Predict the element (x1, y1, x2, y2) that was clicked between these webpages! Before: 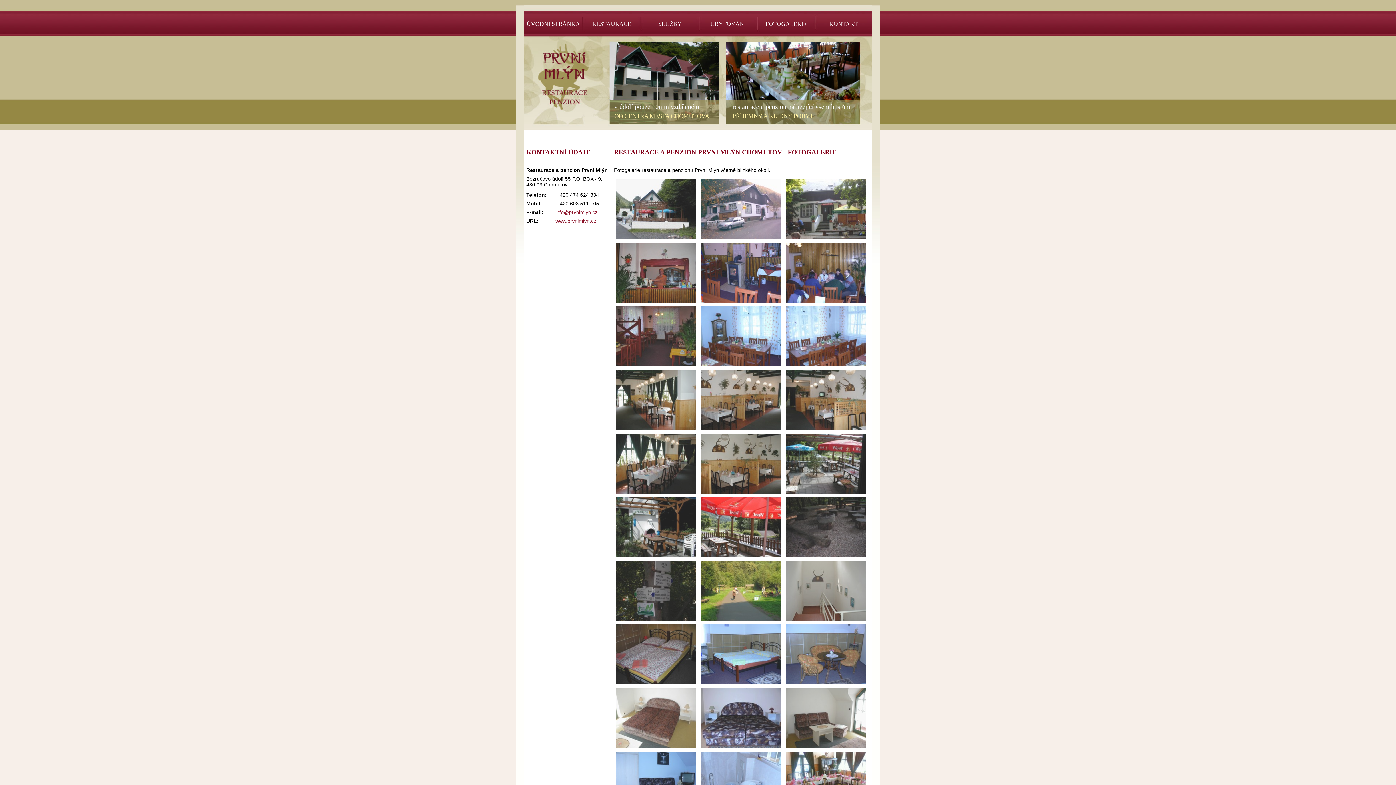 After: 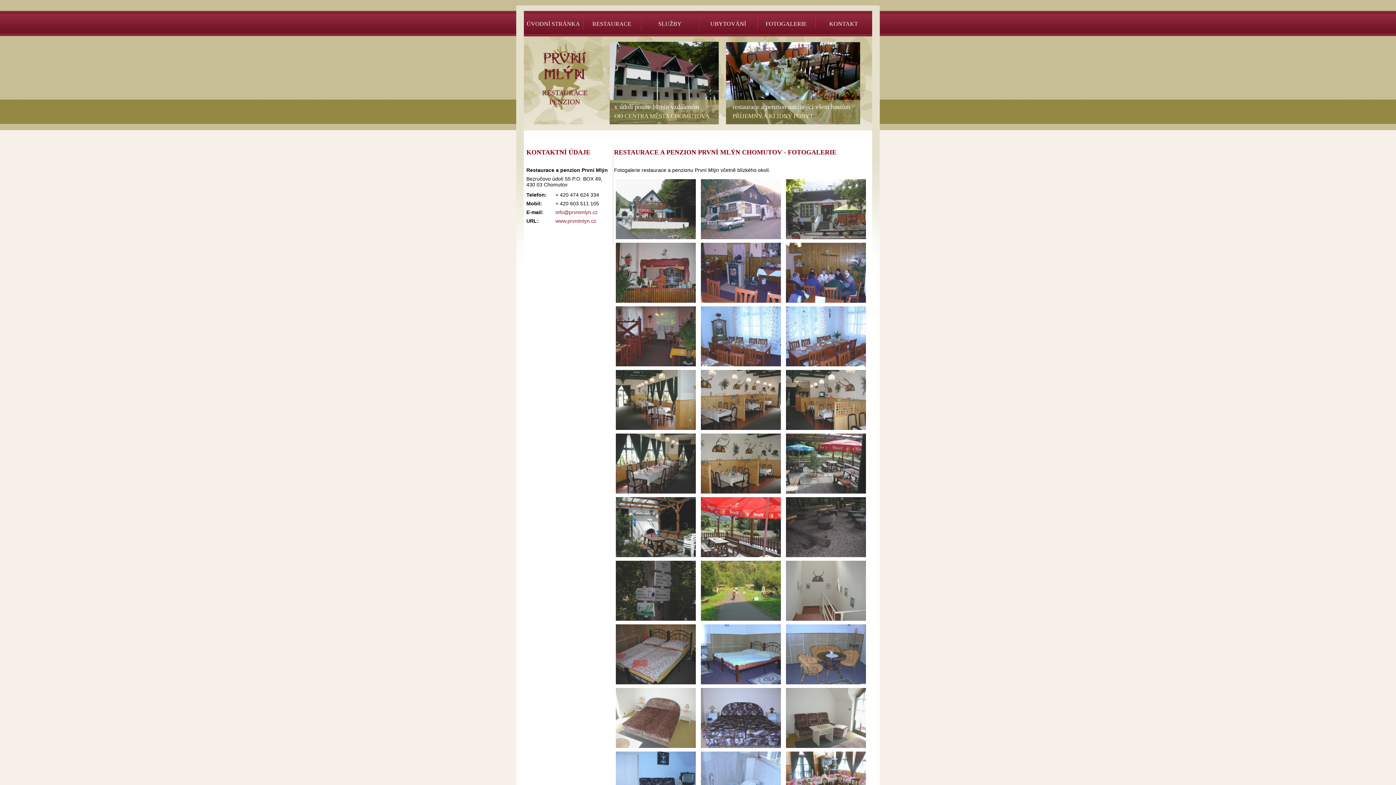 Action: label: FOTOGALERIE bbox: (757, 5, 815, 33)